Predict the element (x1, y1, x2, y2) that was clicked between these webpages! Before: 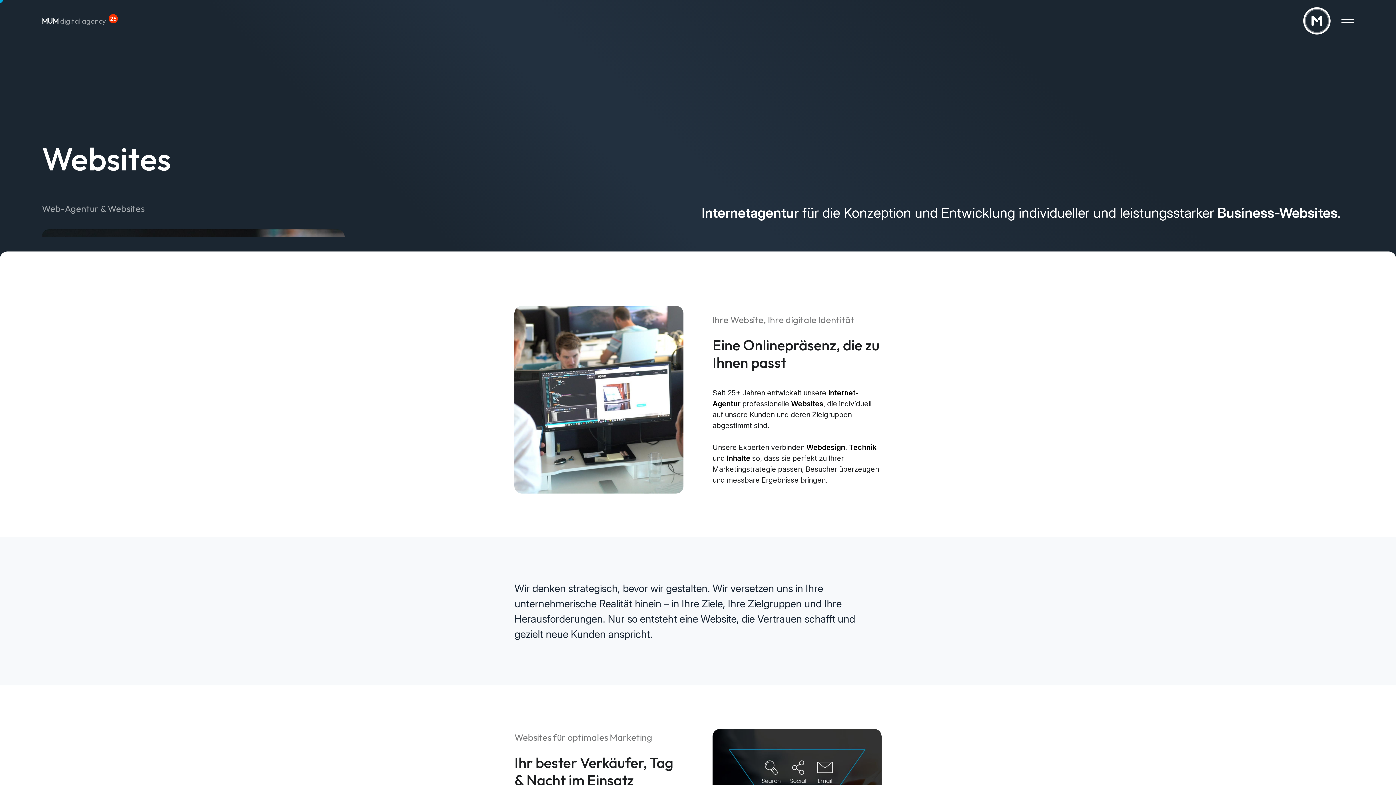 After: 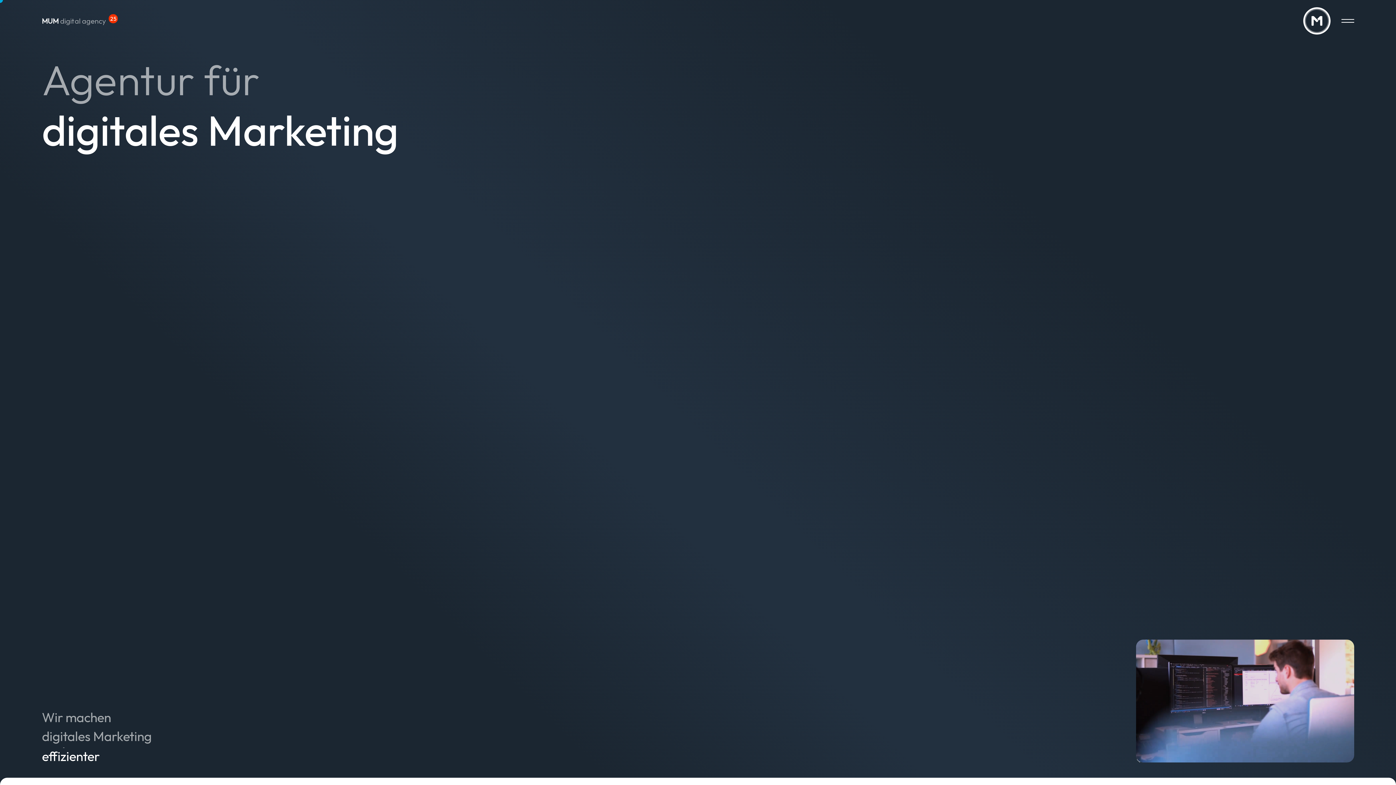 Action: label: Zur Startseite bbox: (41, 15, 105, 26)